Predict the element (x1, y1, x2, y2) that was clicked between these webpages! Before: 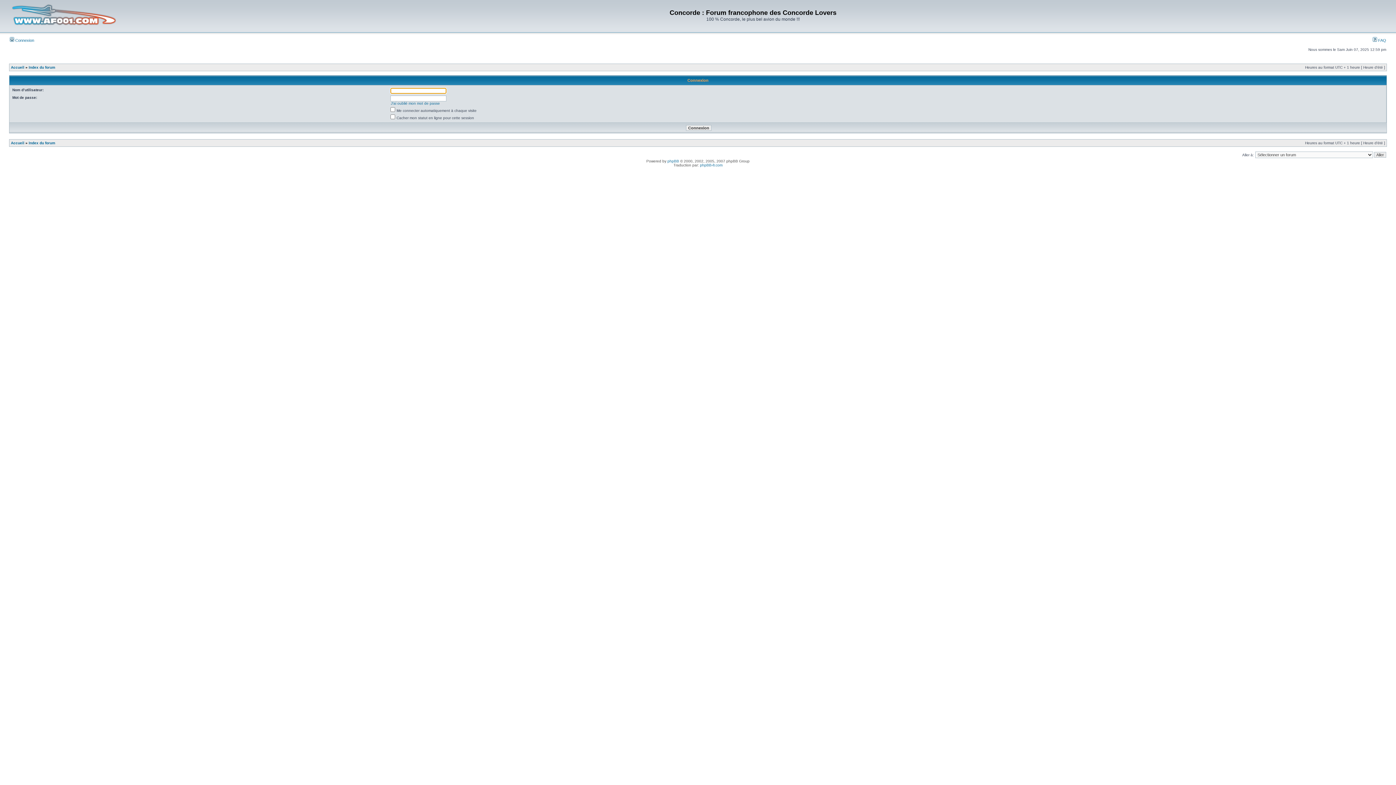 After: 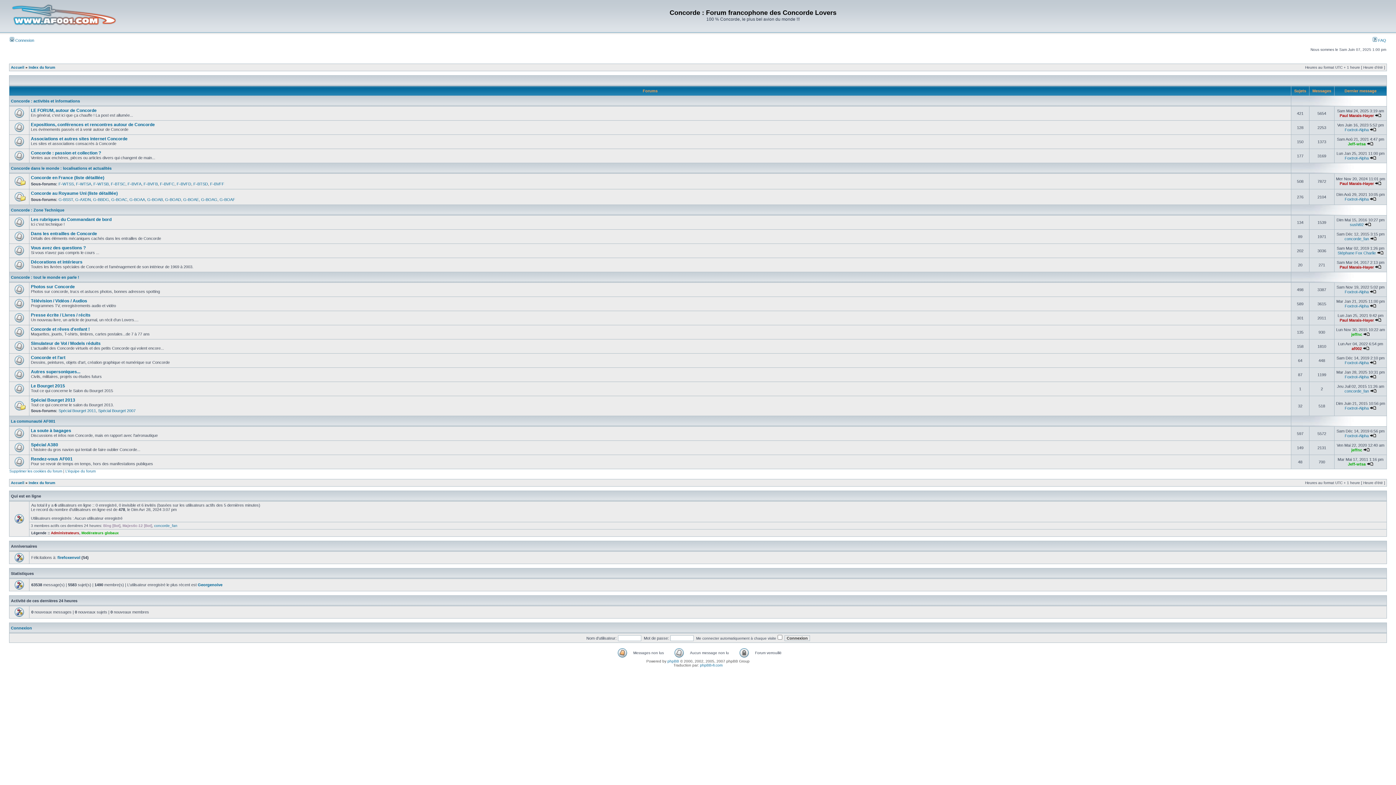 Action: bbox: (28, 65, 55, 69) label: Index du forum